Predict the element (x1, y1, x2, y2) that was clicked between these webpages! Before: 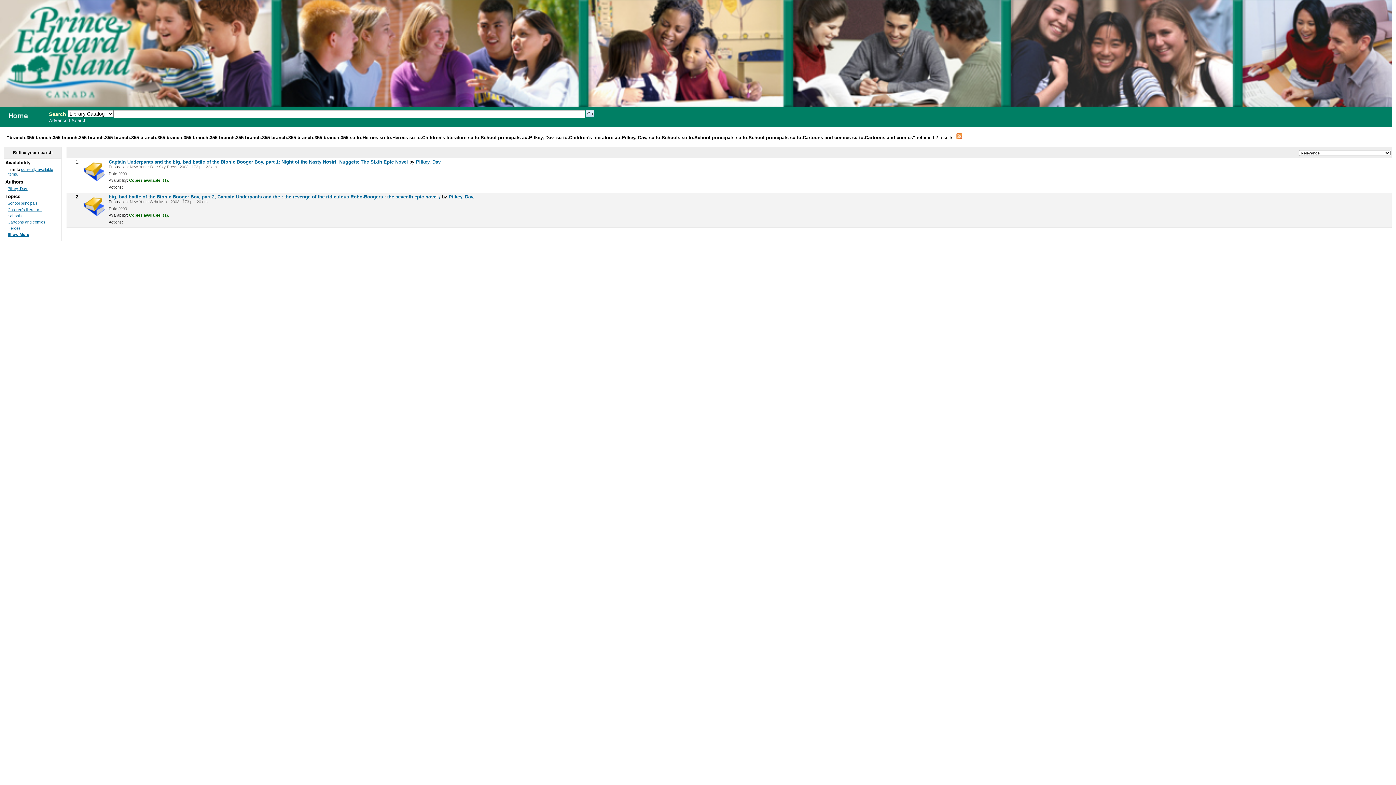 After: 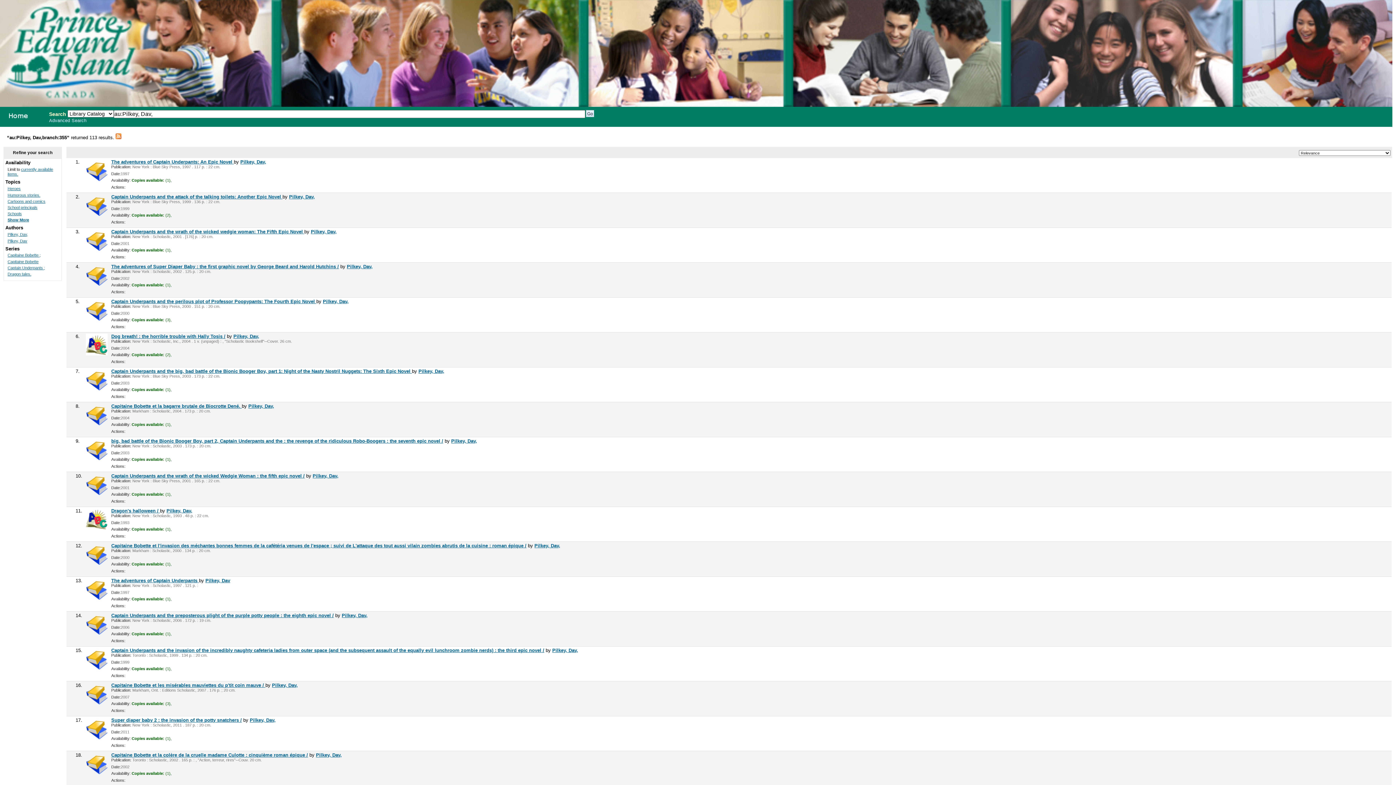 Action: bbox: (448, 194, 474, 199) label: Pilkey, Dav,